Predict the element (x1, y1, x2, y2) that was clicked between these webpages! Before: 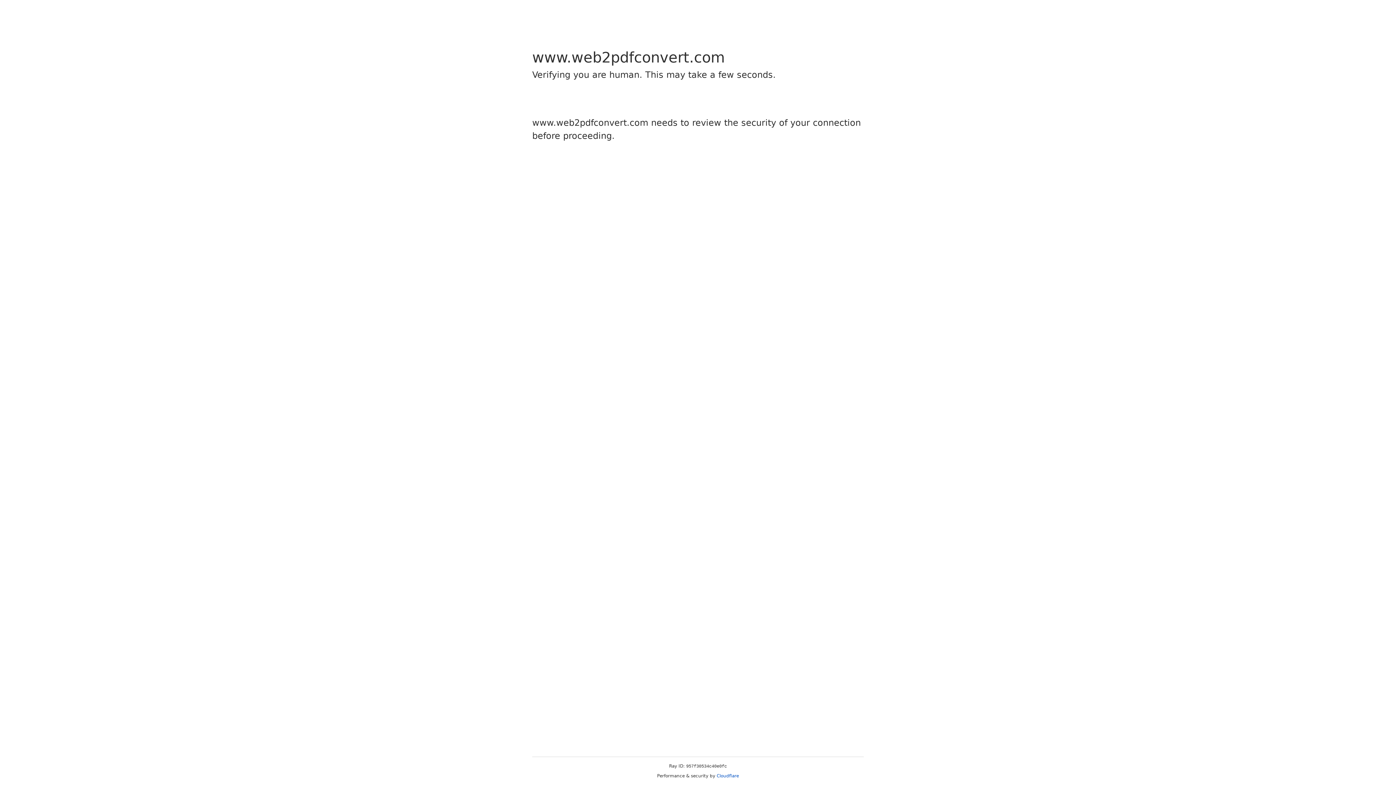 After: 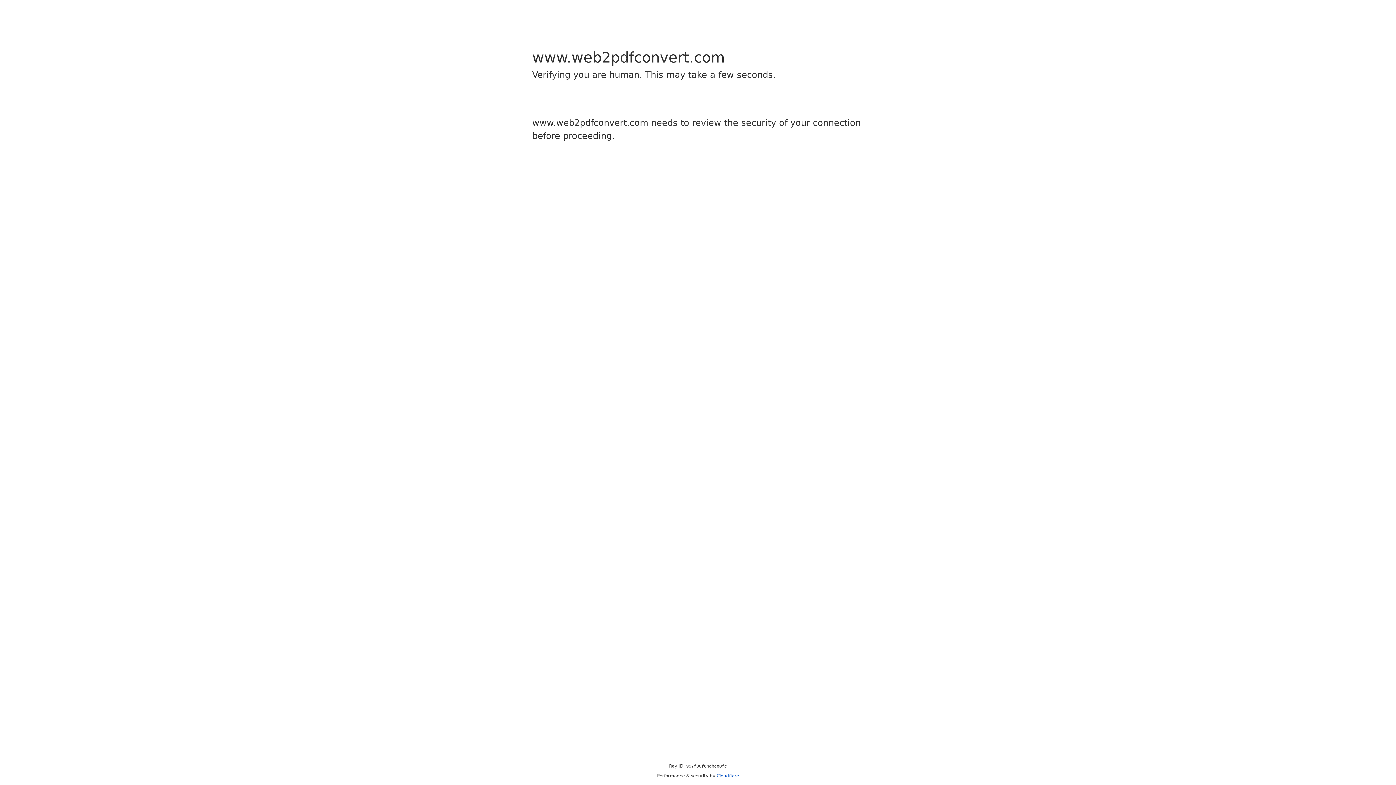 Action: label: Cloudflare bbox: (716, 773, 739, 778)